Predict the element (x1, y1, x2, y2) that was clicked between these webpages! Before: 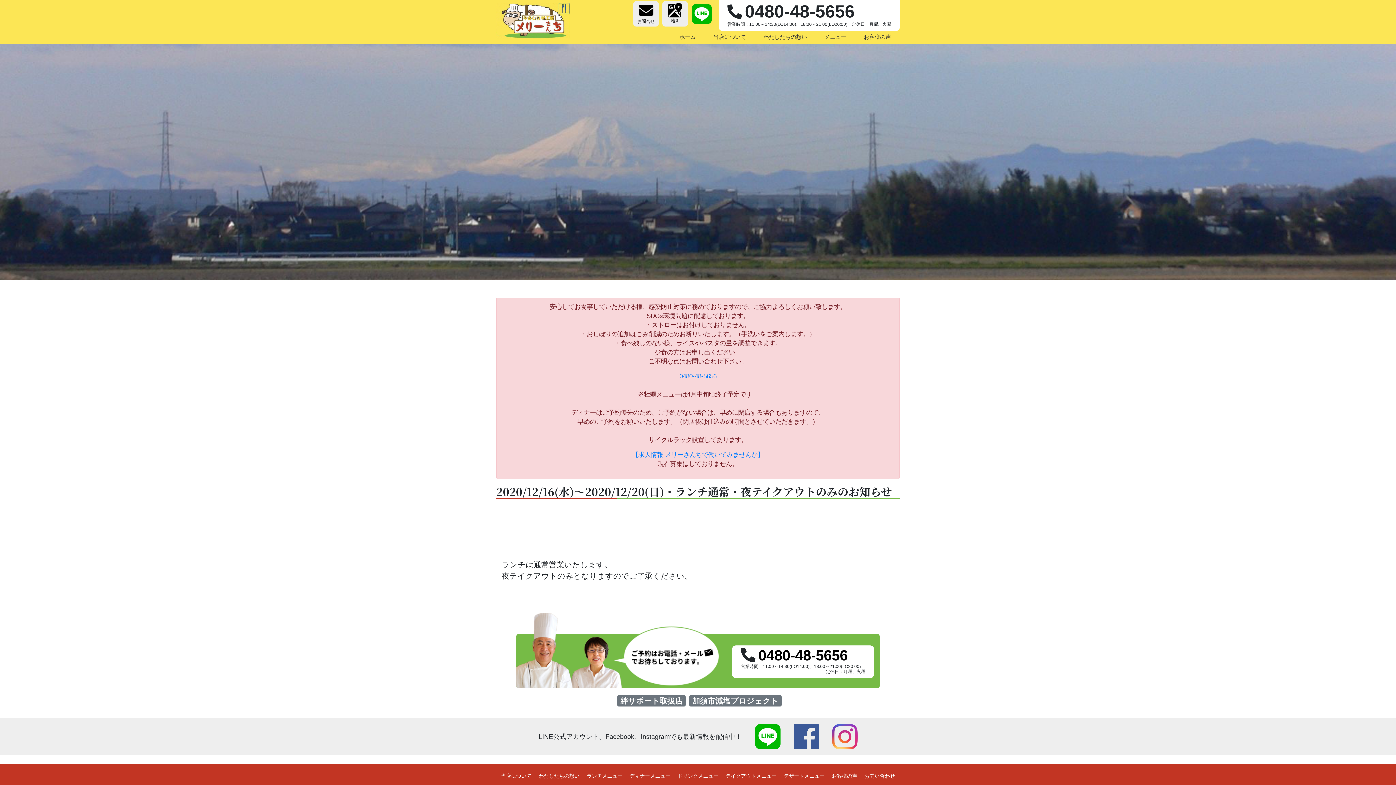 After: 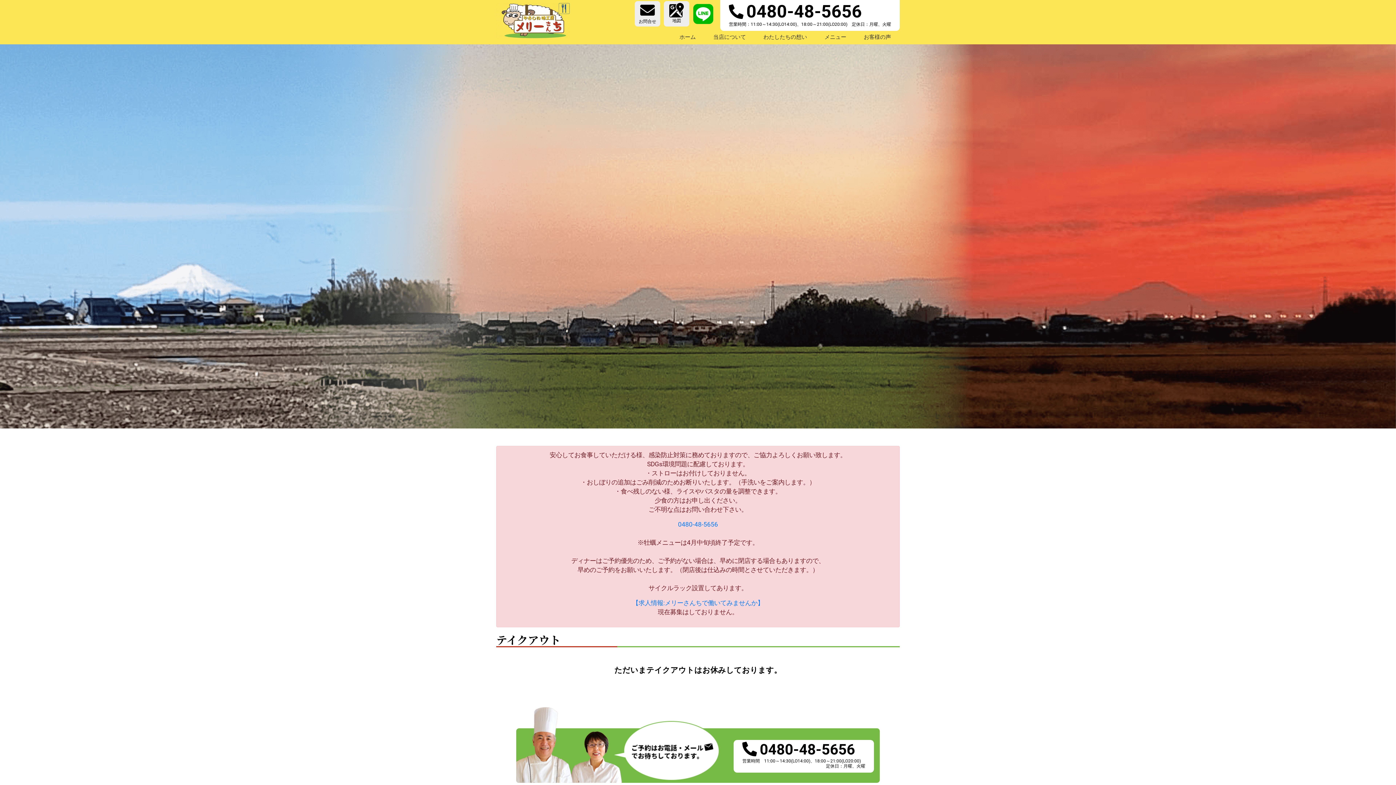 Action: bbox: (725, 773, 776, 779) label: テイクアウトメニュー